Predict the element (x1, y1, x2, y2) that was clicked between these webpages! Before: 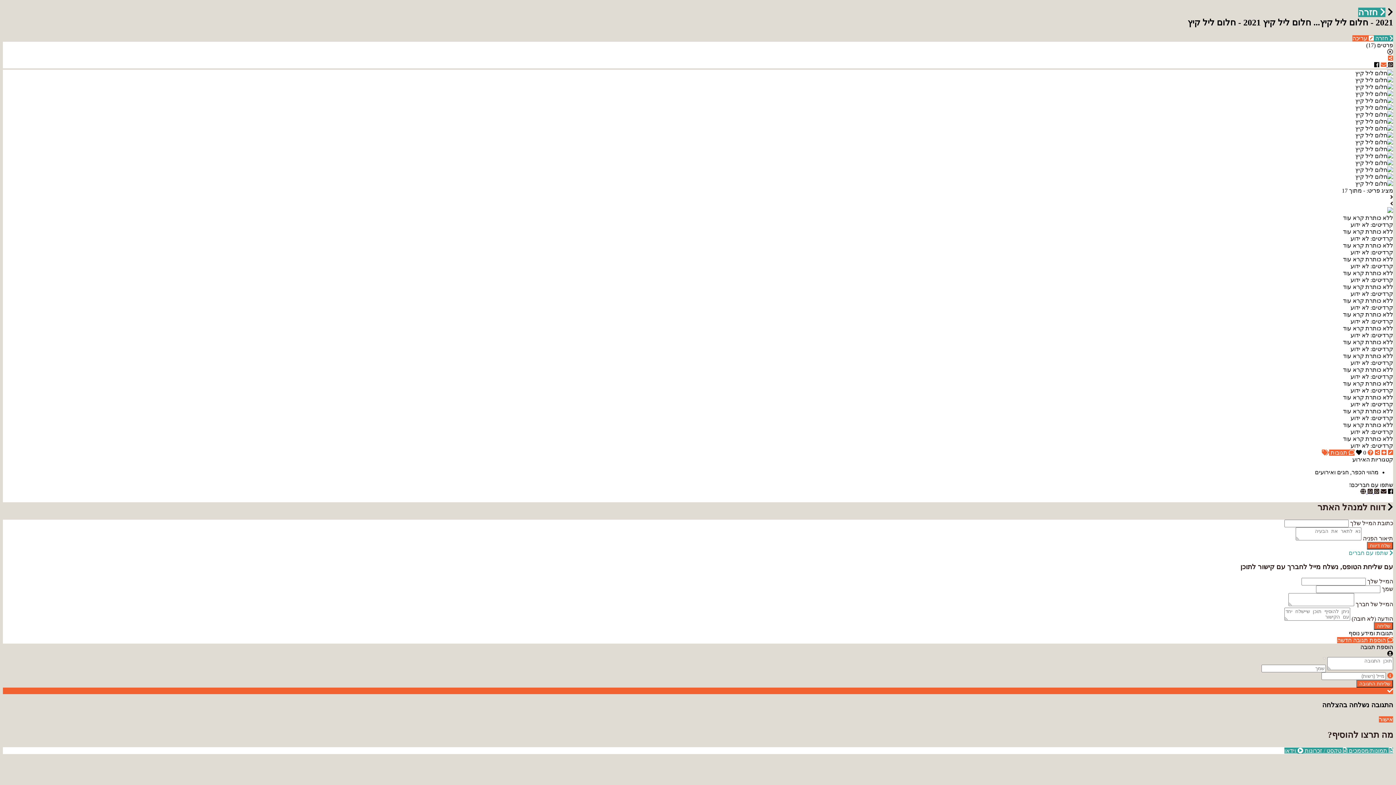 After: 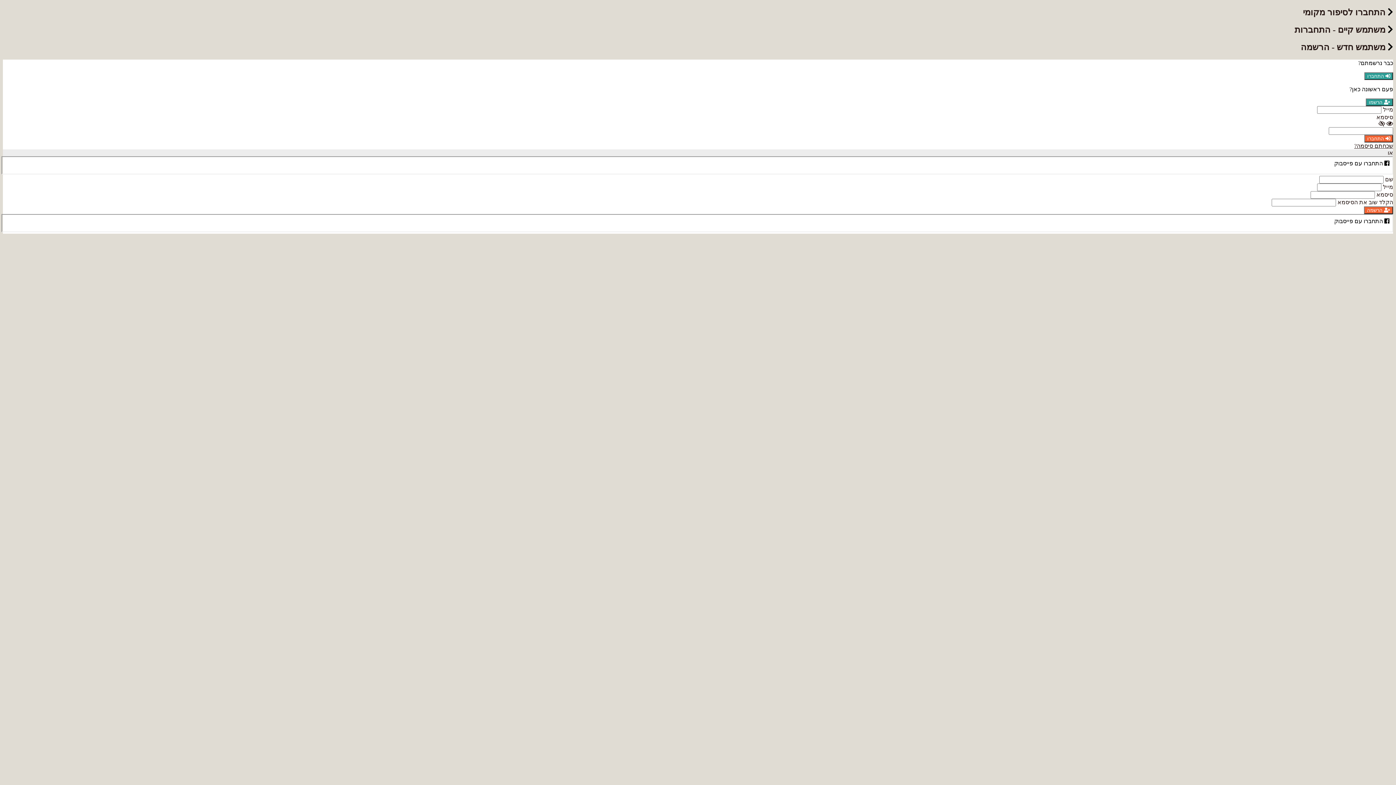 Action: bbox: (1303, 748, 1347, 754) label:  טקסט / זכרונות 